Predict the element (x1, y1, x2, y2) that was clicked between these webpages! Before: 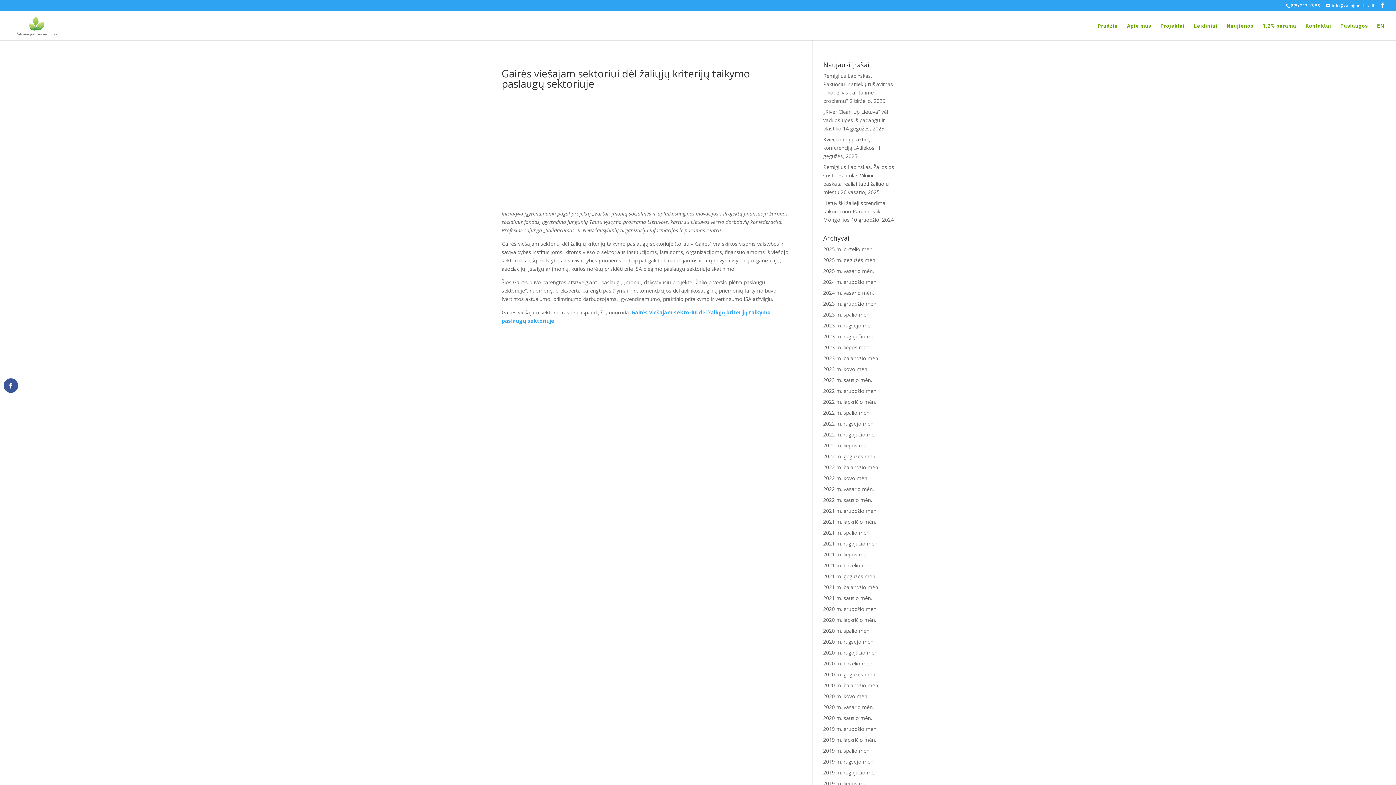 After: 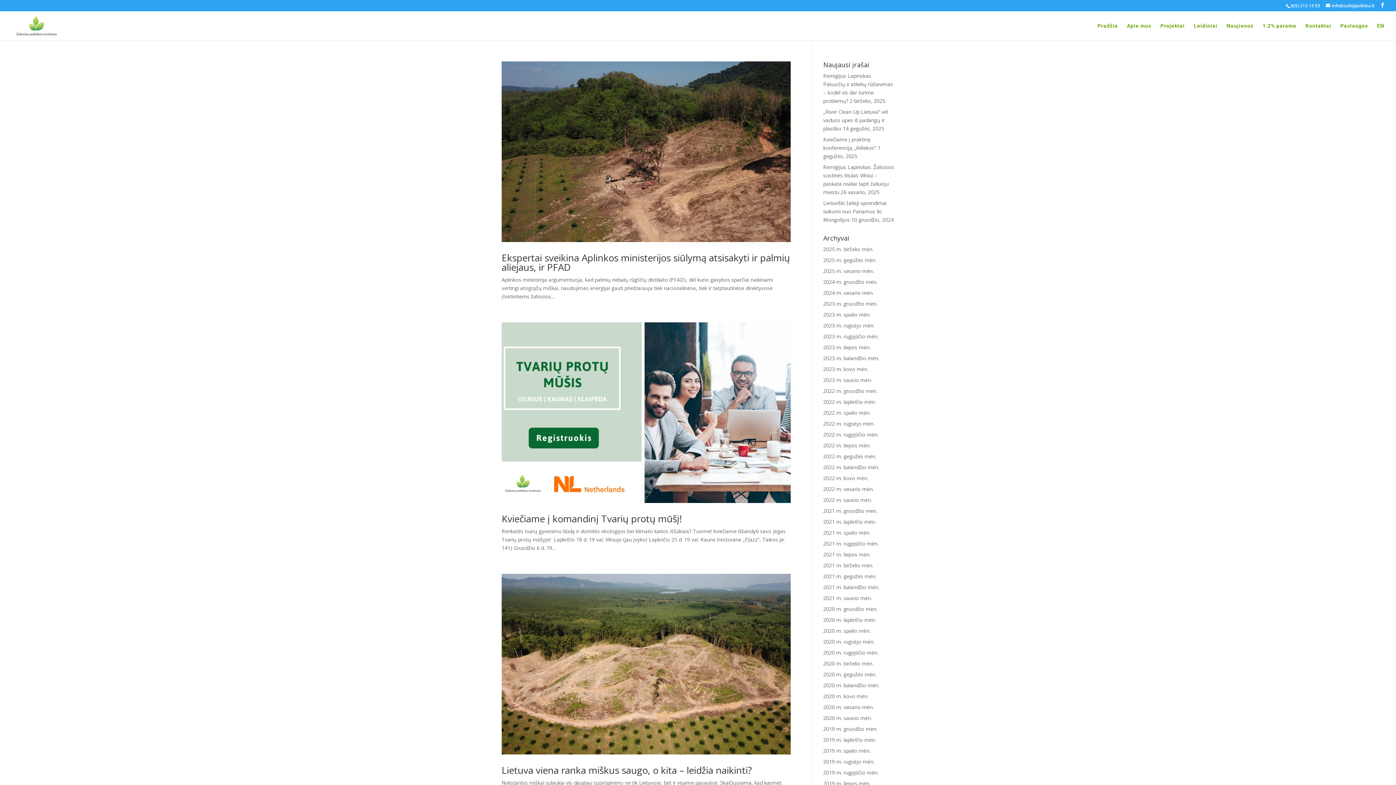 Action: label: 2021 m. spalio mėn. bbox: (823, 529, 870, 536)